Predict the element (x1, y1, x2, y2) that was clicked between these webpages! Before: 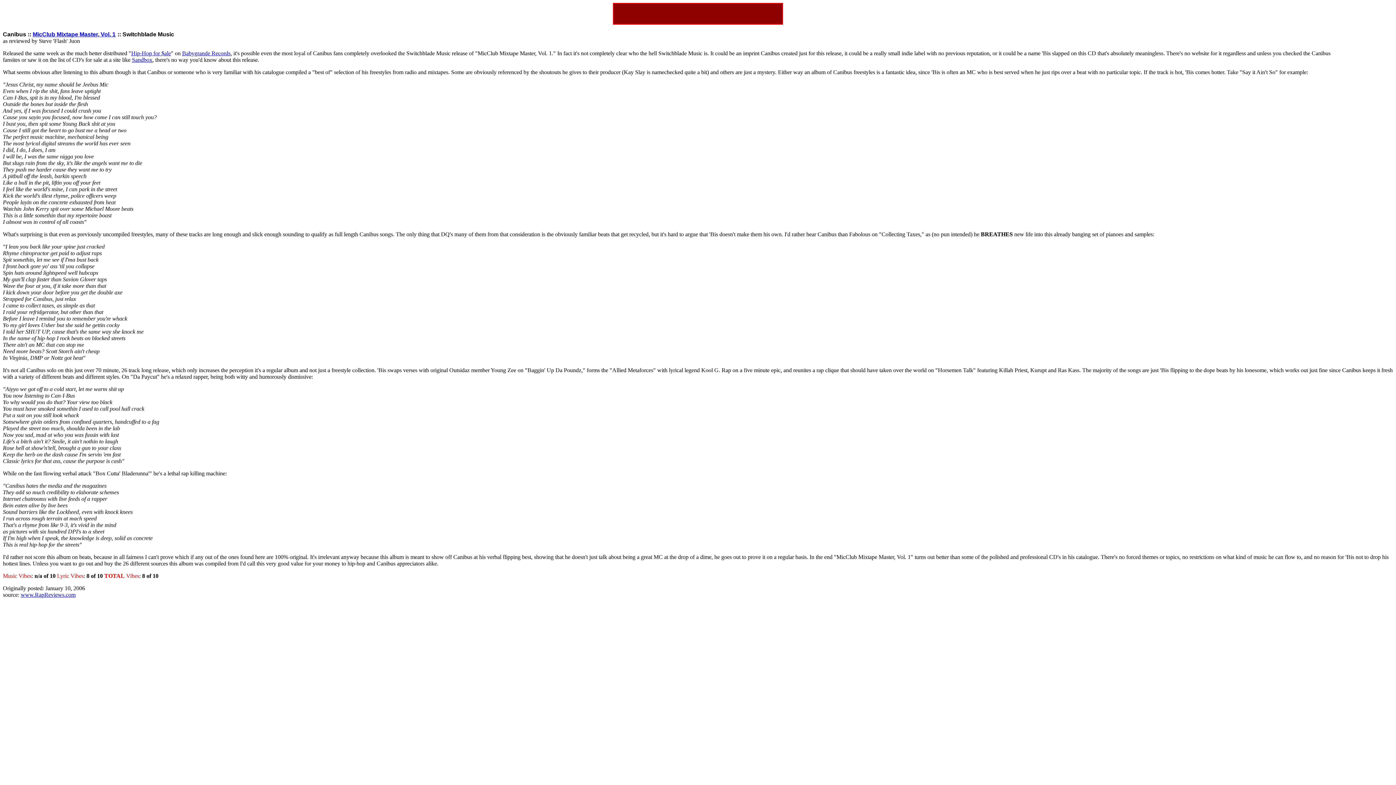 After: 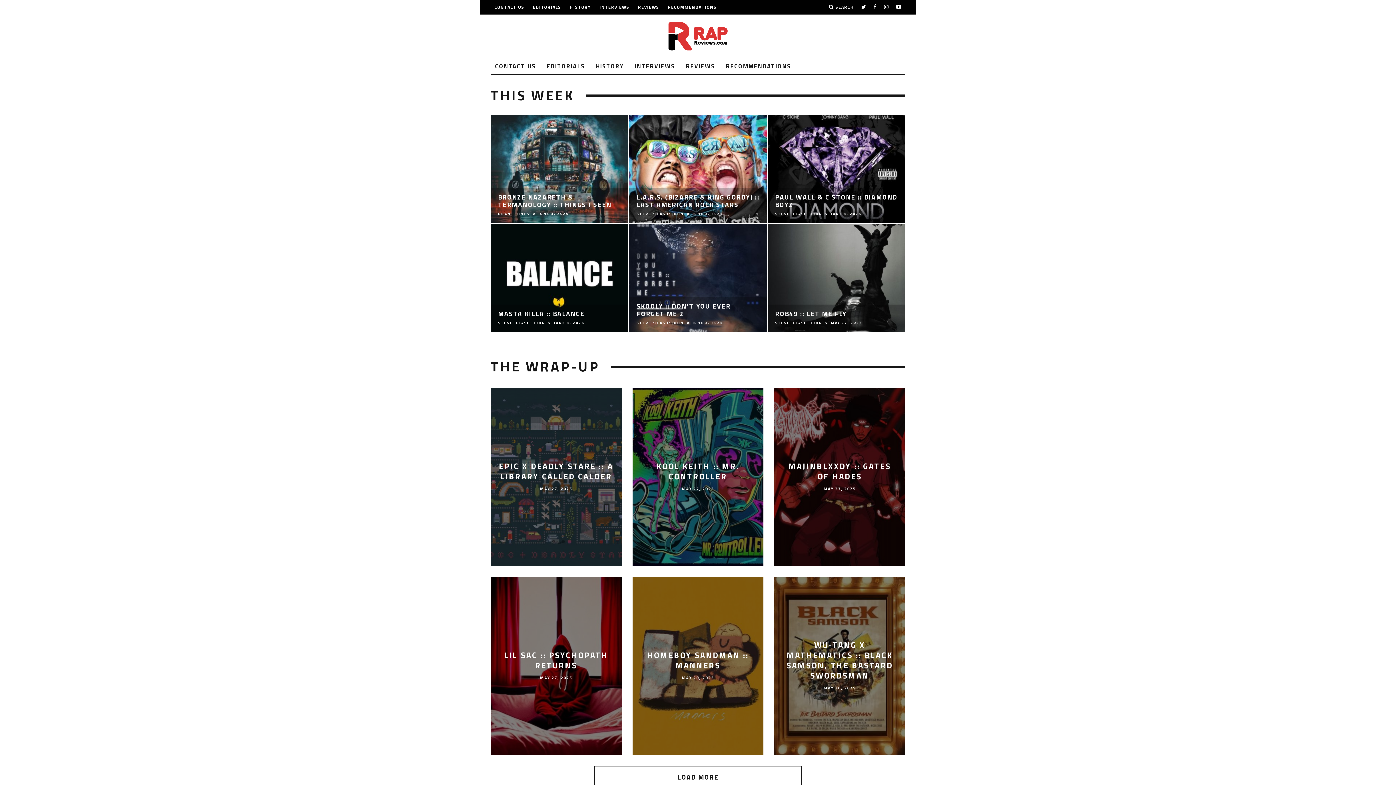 Action: bbox: (20, 592, 75, 598) label: www.RapReviews.com